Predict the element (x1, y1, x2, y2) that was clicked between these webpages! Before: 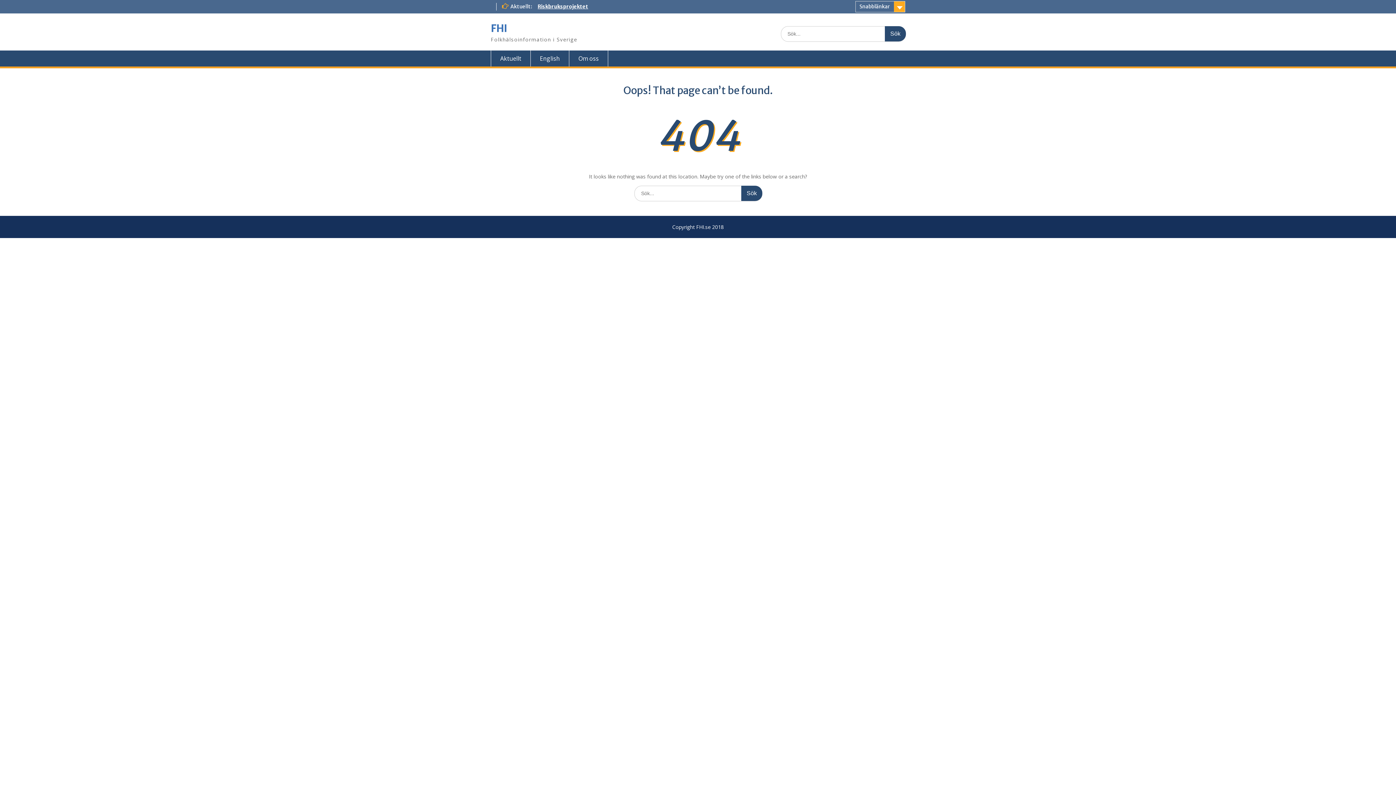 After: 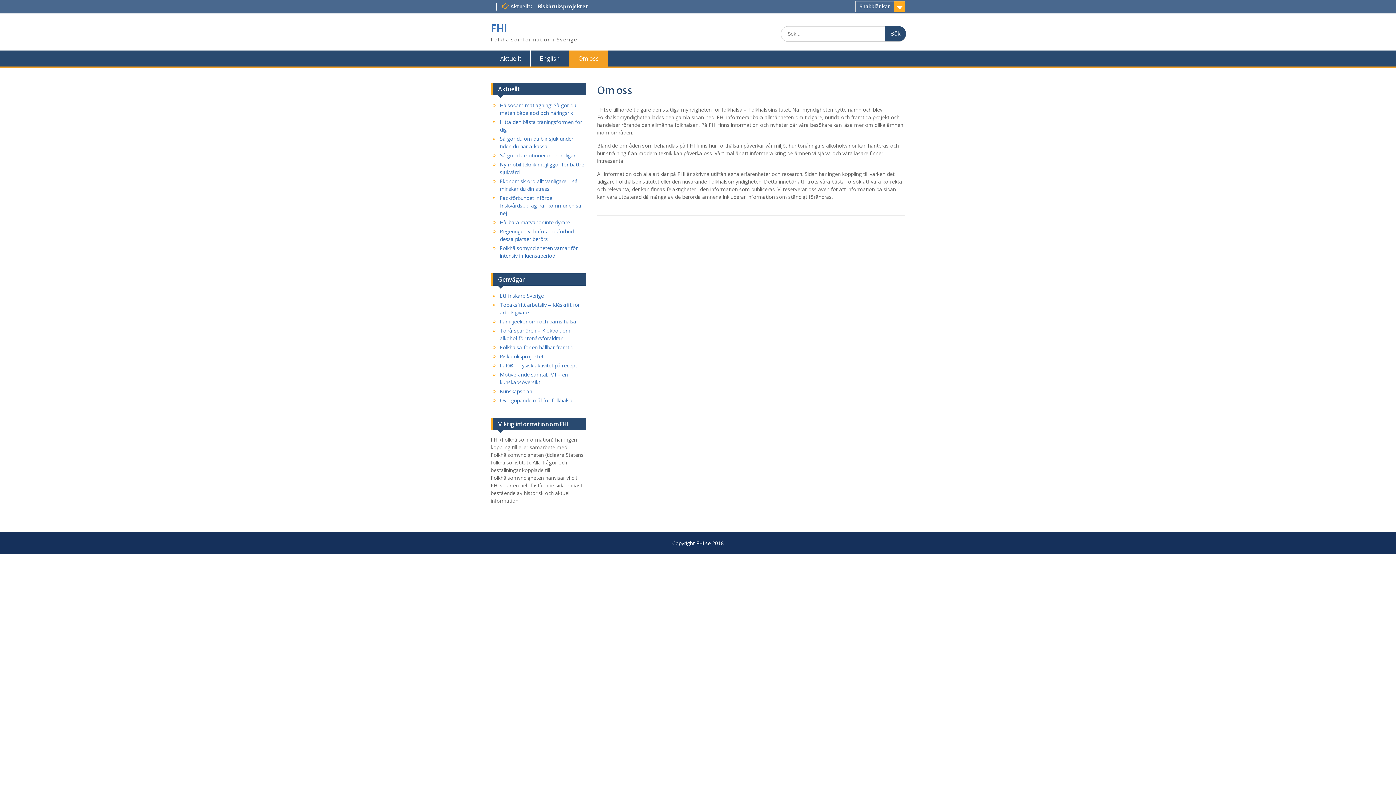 Action: label: Om oss bbox: (569, 50, 608, 66)